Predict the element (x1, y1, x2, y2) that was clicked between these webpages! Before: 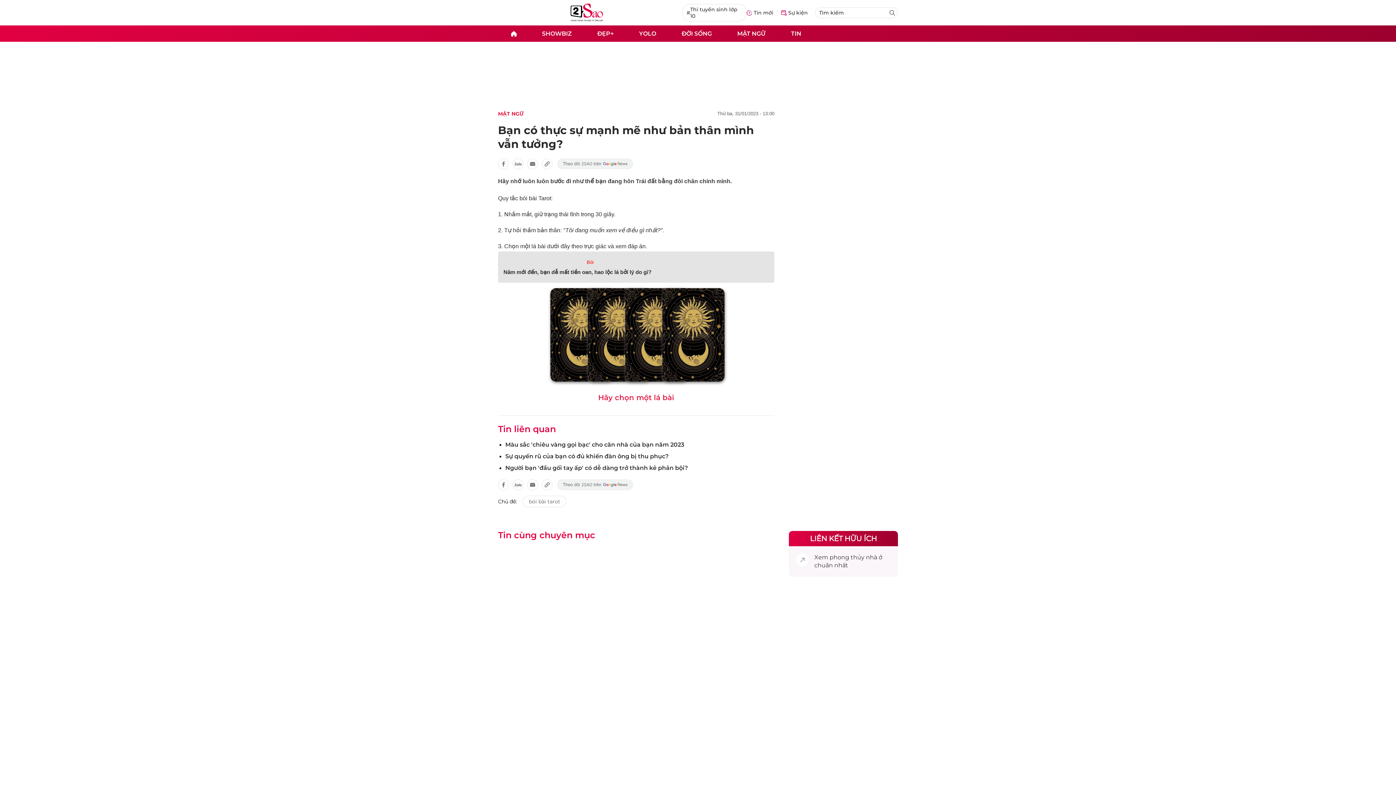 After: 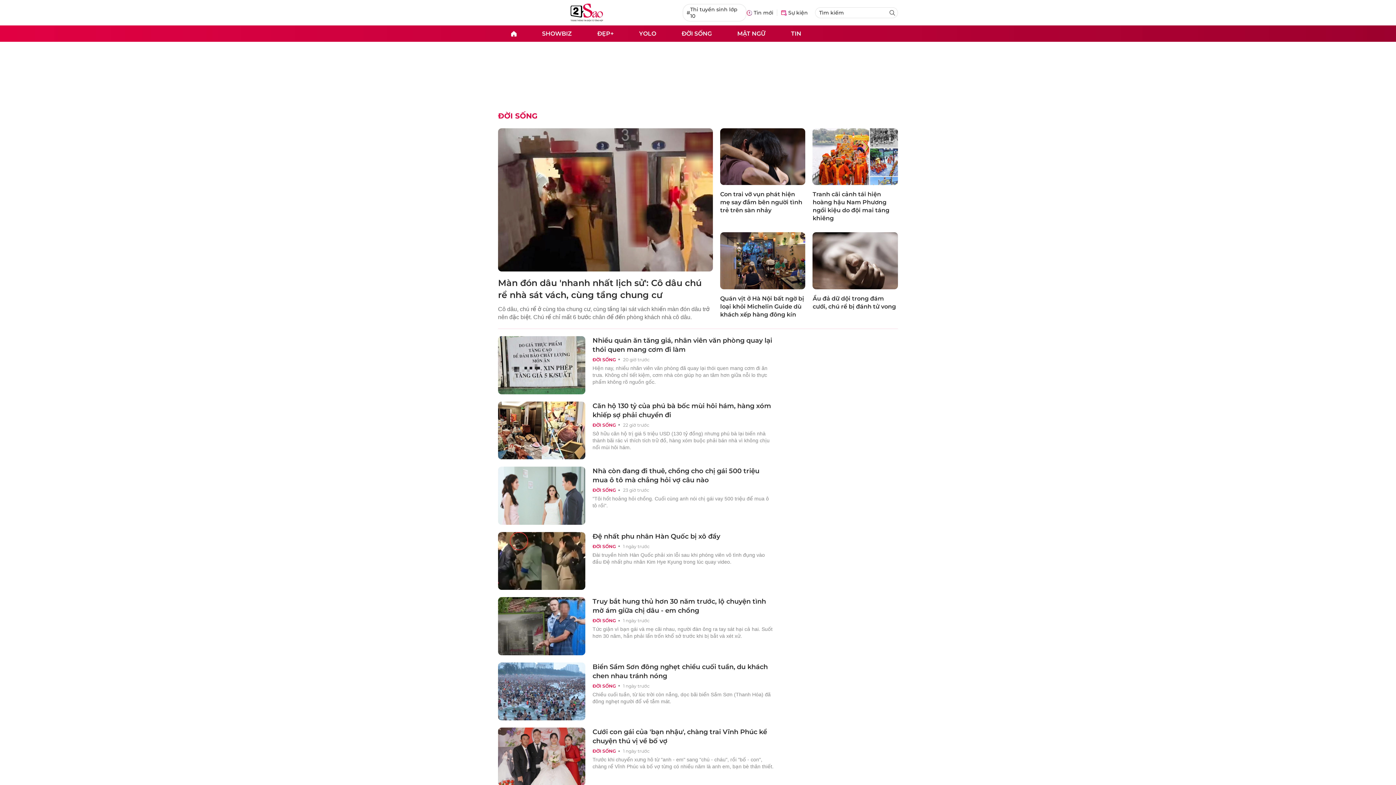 Action: bbox: (669, 25, 724, 41) label: ĐỜI SỐNG